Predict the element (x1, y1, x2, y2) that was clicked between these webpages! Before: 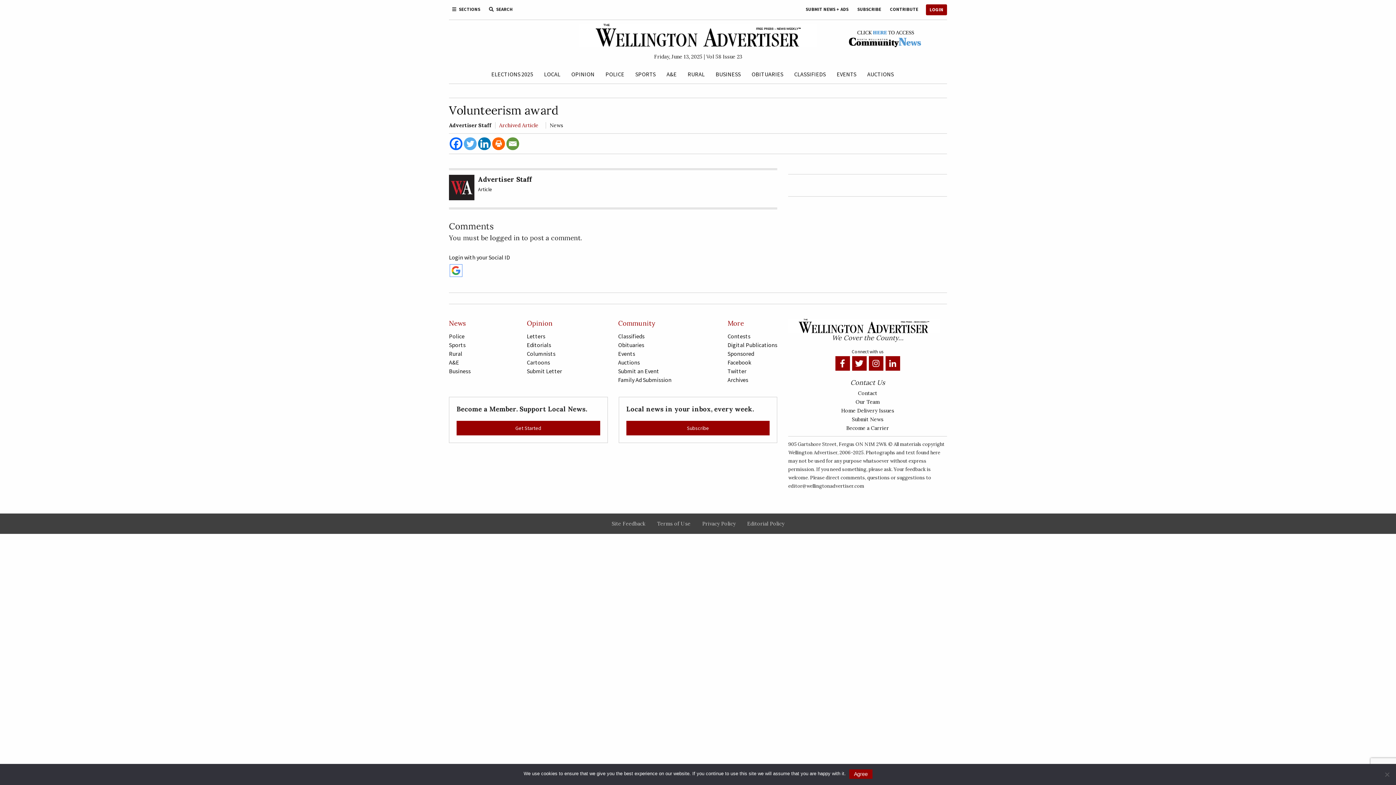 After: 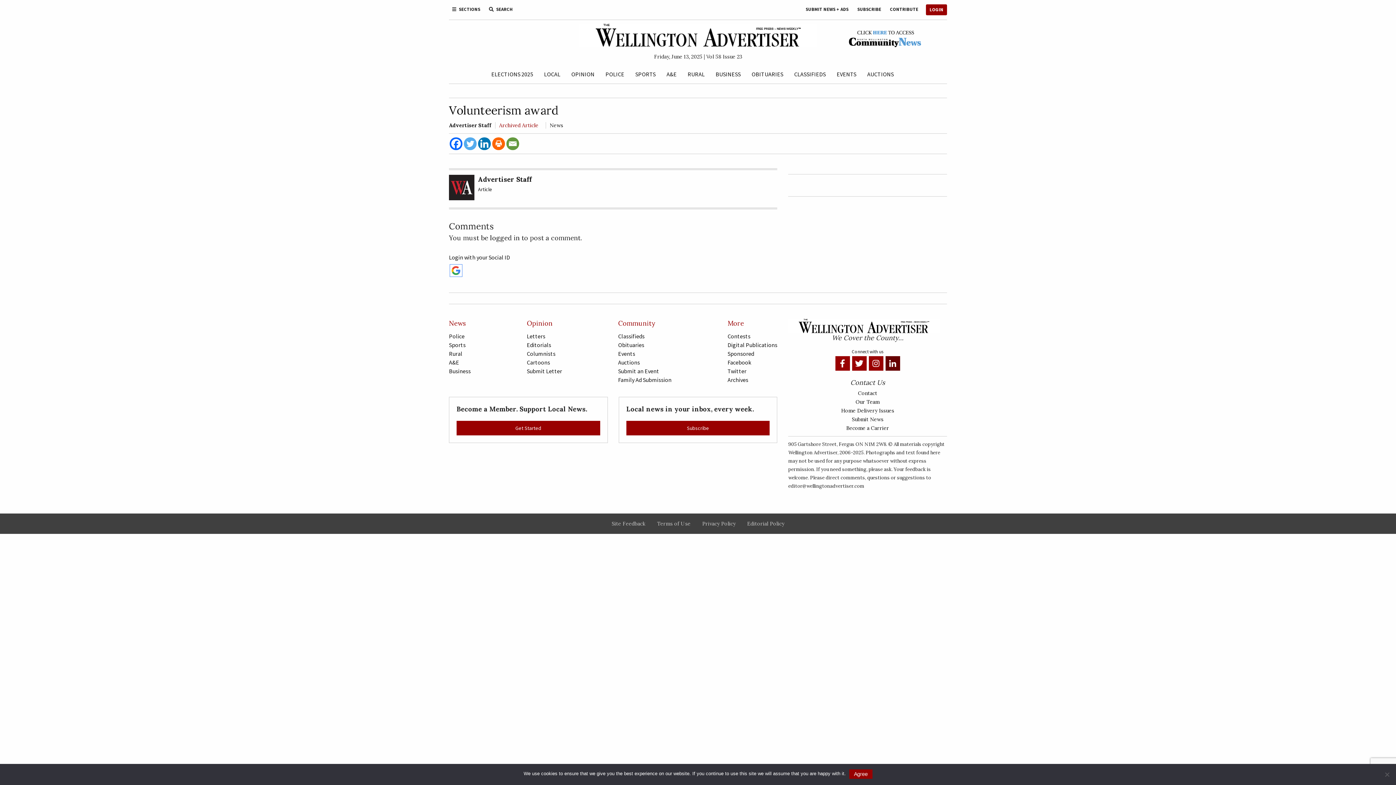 Action: bbox: (885, 356, 900, 370)